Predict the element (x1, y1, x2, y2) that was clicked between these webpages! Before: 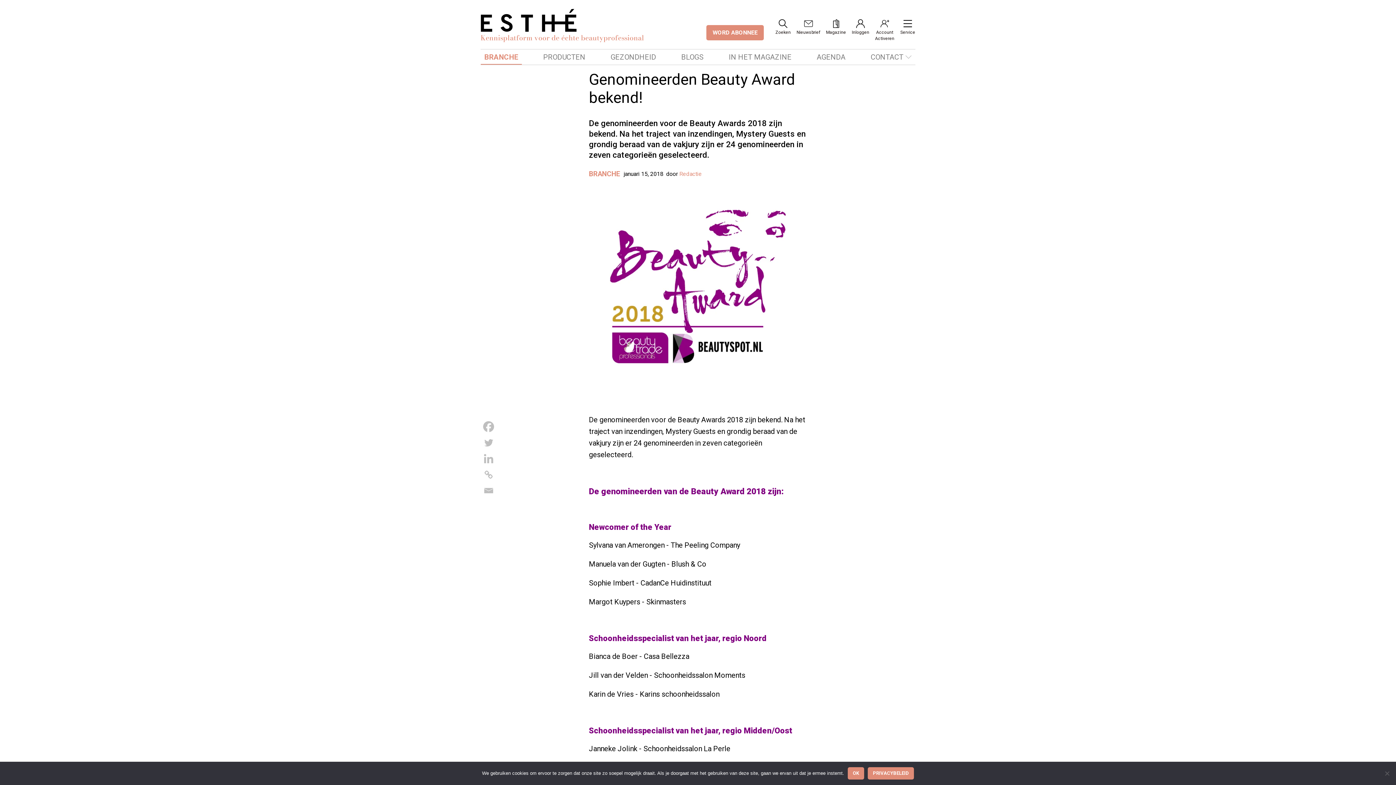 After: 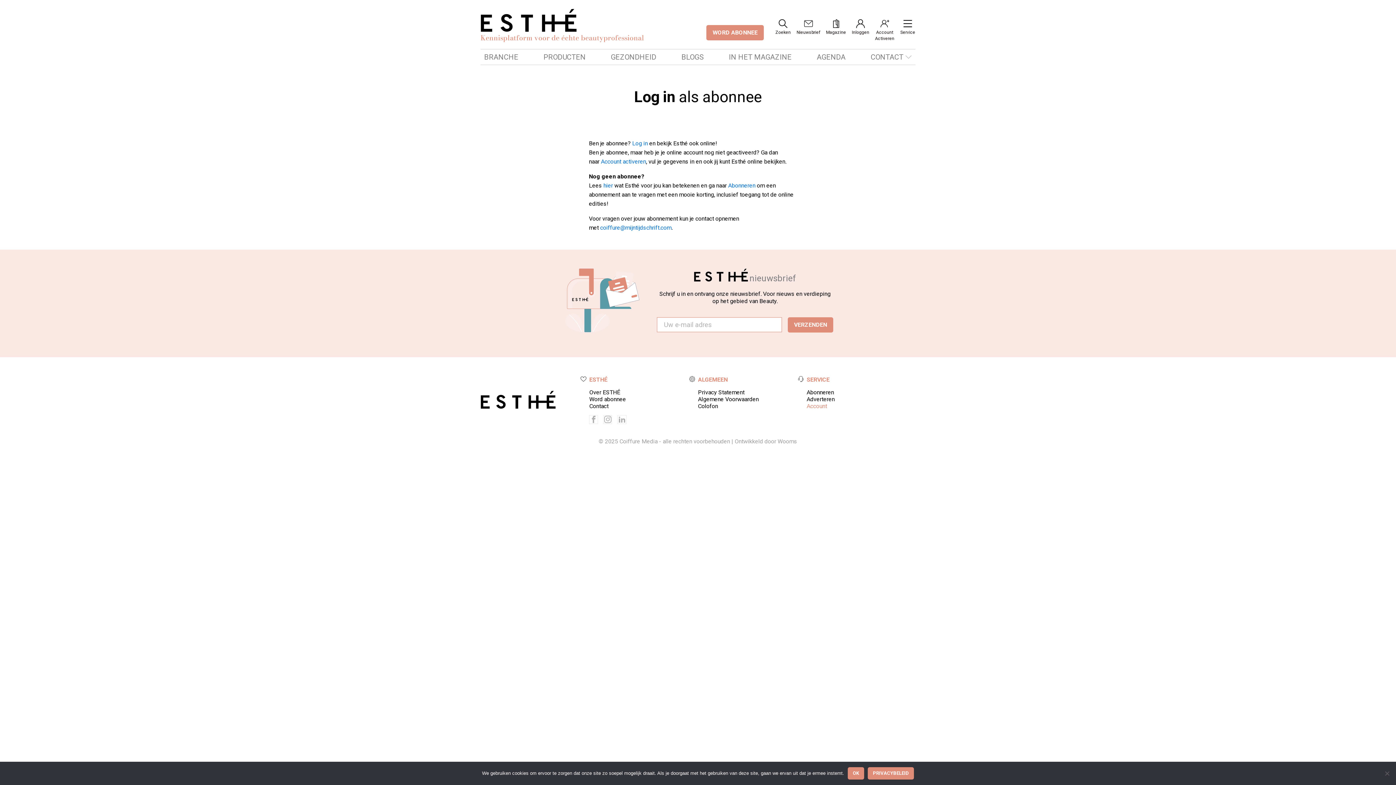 Action: bbox: (852, 19, 869, 34) label: Inloggen